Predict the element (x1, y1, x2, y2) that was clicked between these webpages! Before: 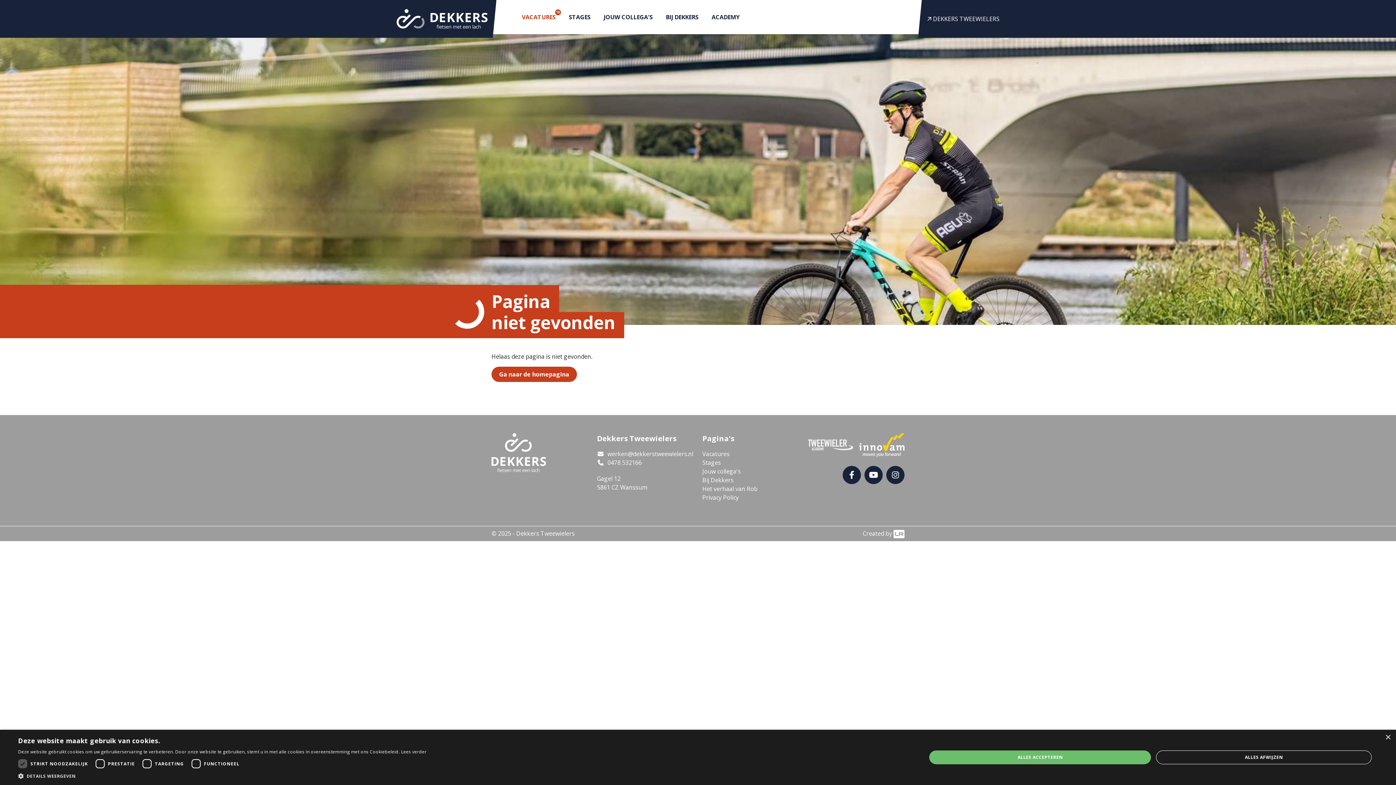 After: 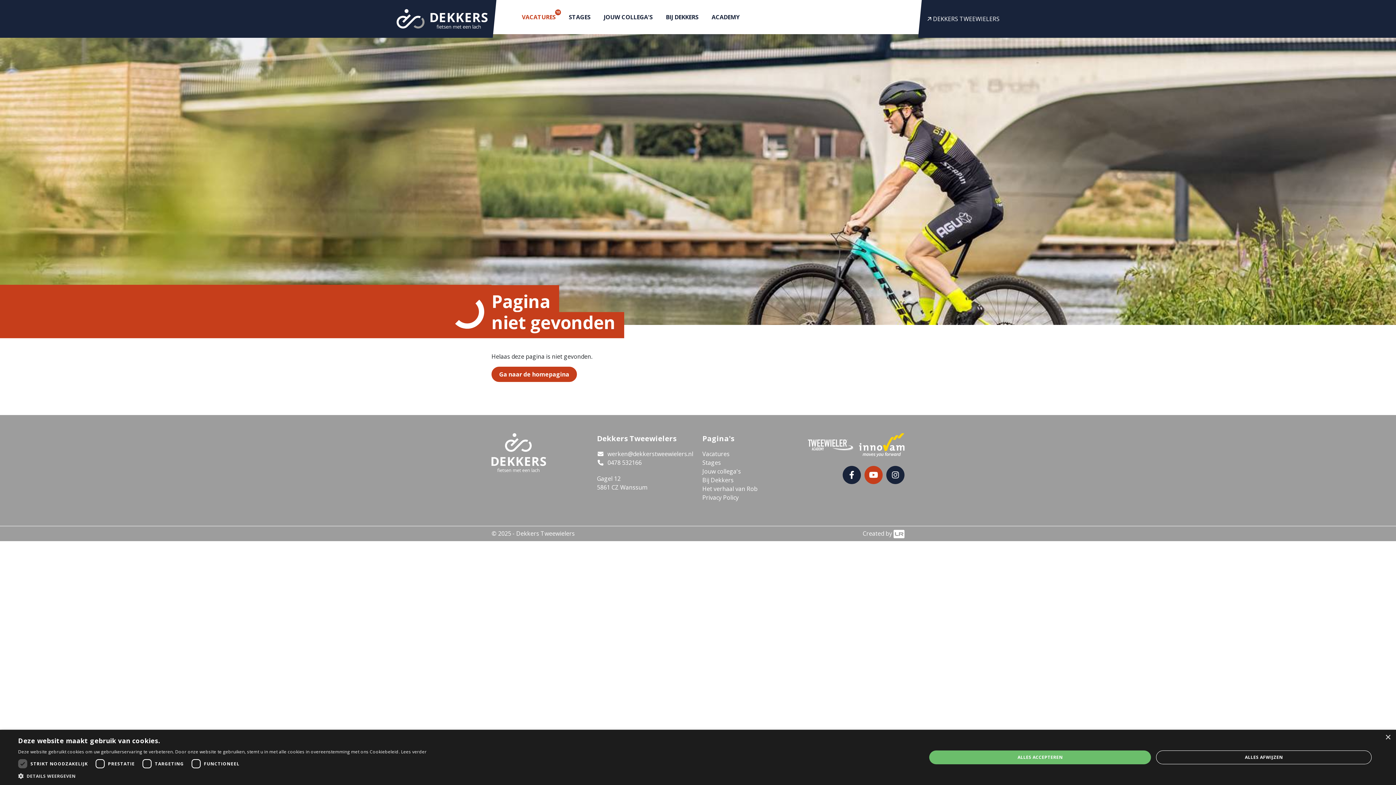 Action: bbox: (864, 466, 882, 484)